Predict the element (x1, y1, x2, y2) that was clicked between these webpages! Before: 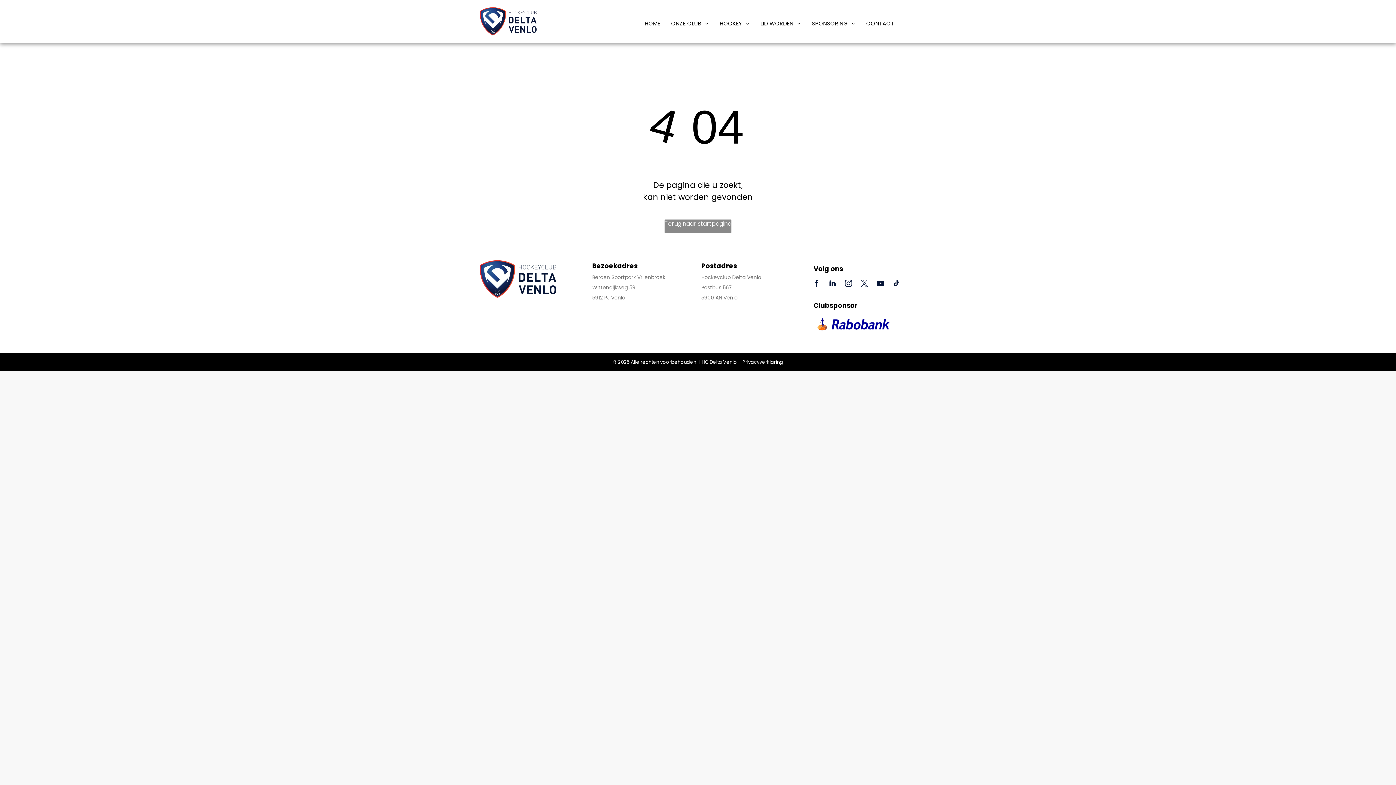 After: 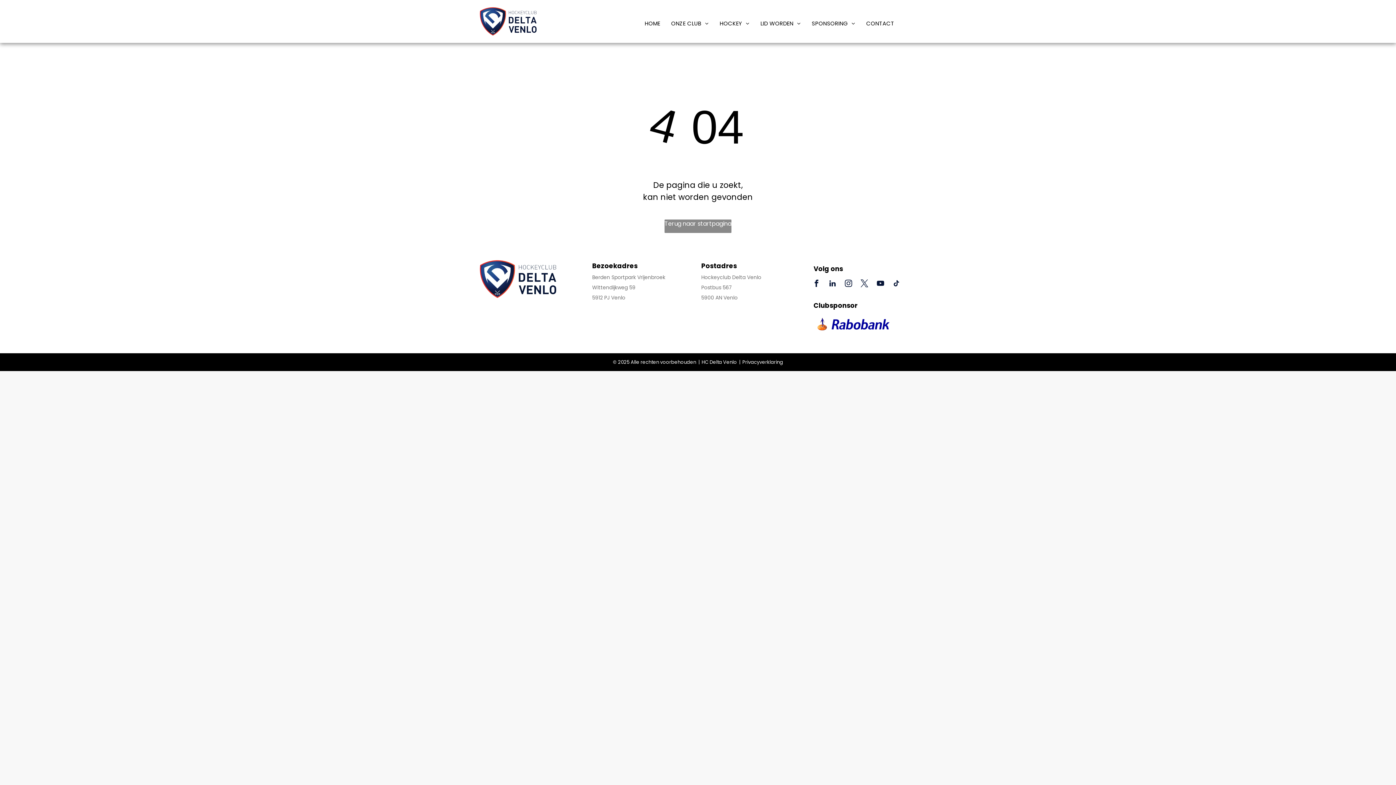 Action: label: twitter bbox: (859, 278, 870, 290)